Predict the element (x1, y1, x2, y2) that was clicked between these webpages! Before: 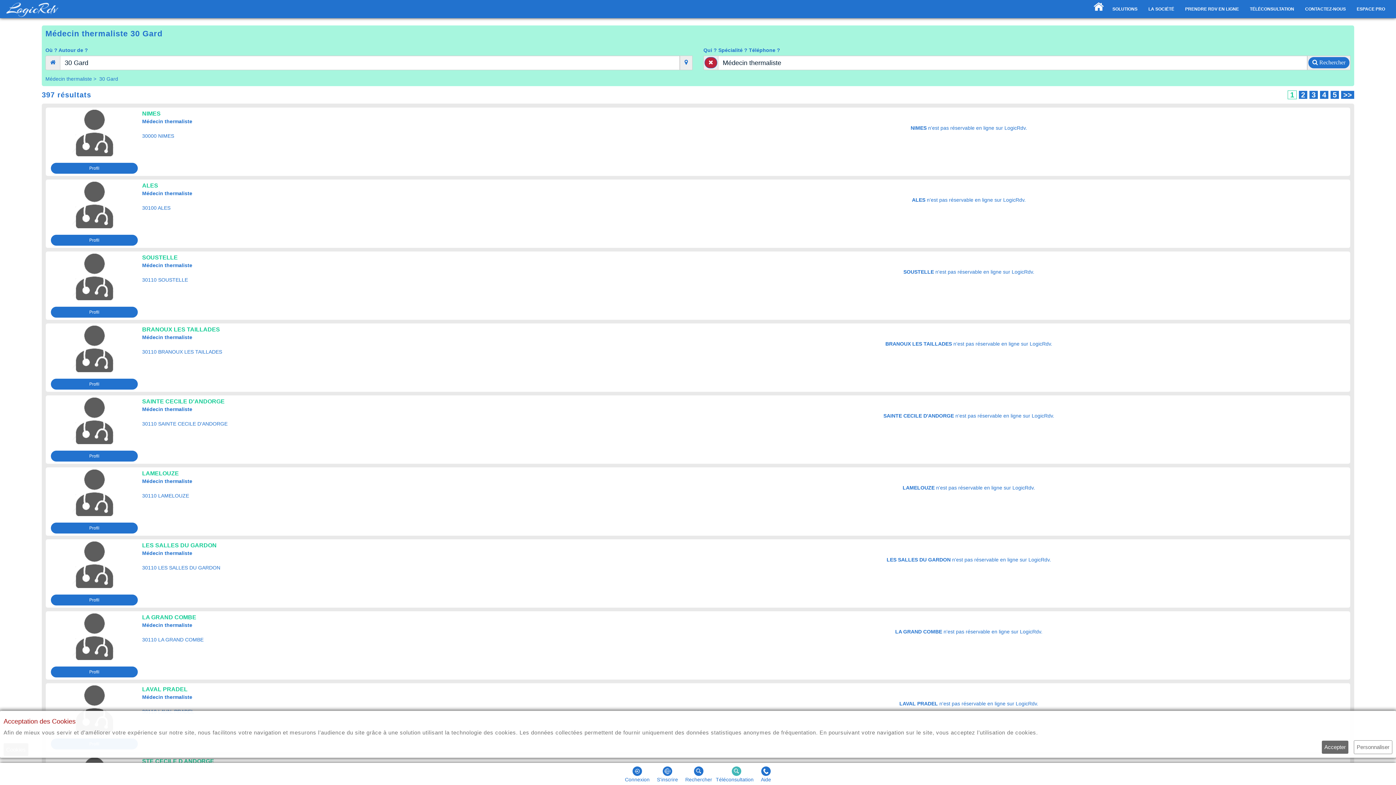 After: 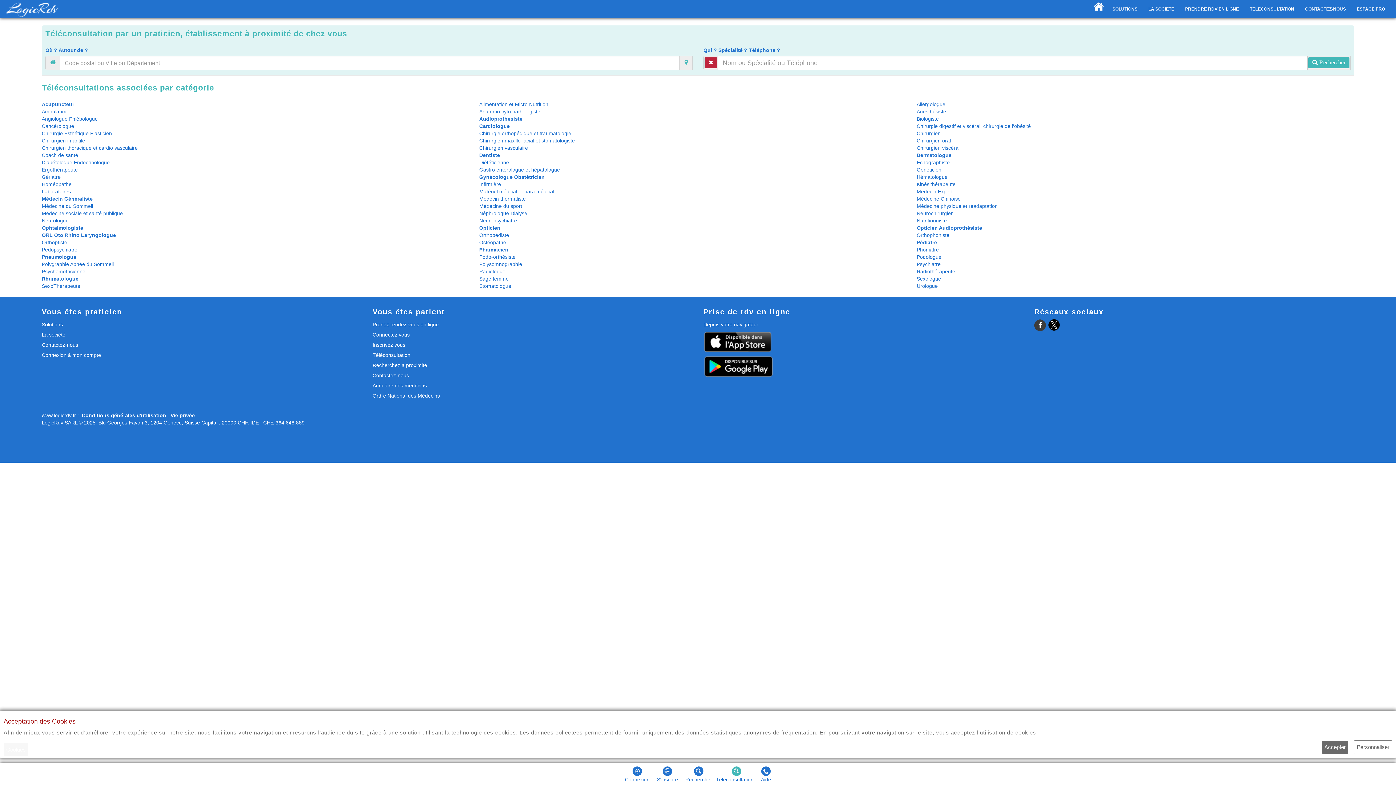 Action: label: TÉLÉCONSULTATION bbox: (1244, 0, 1300, 18)